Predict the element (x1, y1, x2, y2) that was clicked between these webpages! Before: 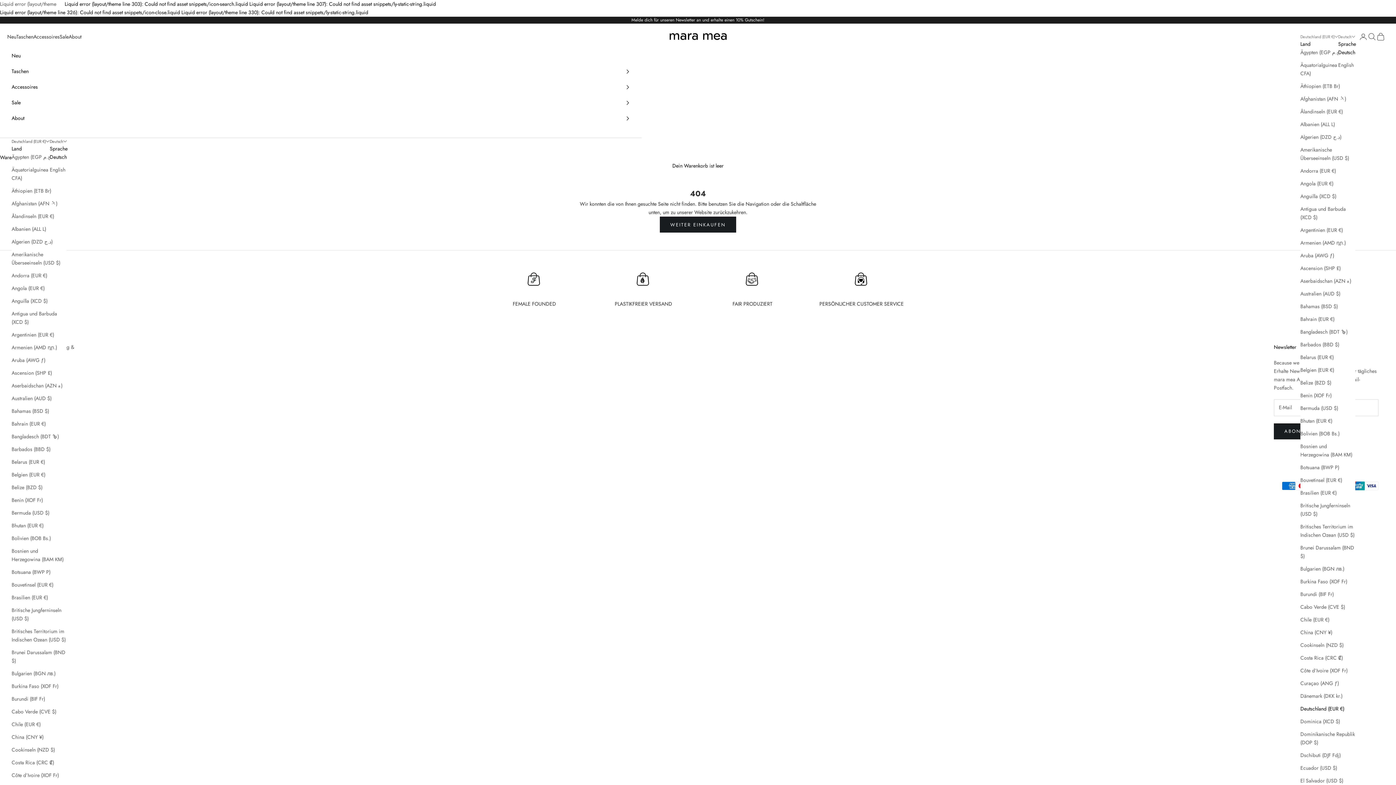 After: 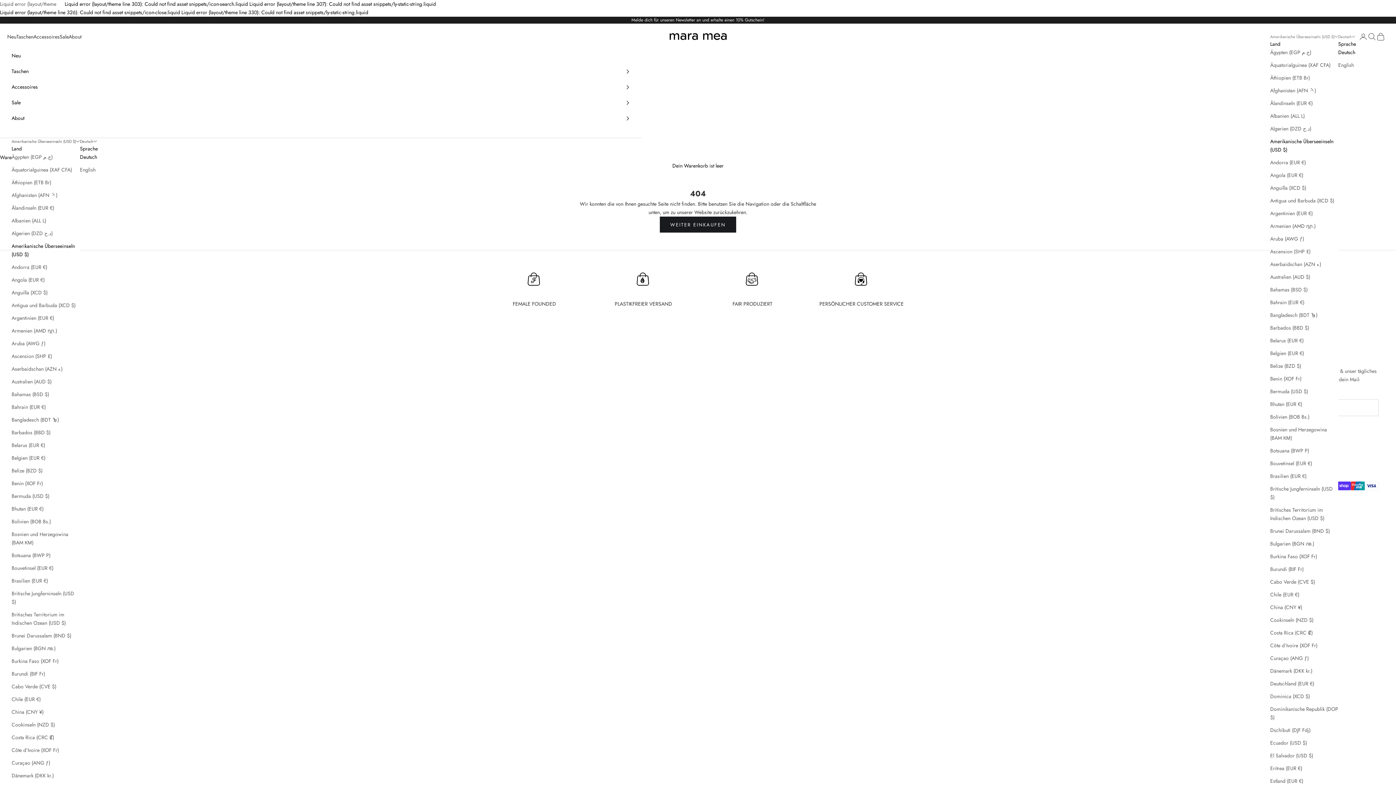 Action: label: Amerikanische Überseeinseln (USD $) bbox: (11, 250, 66, 267)